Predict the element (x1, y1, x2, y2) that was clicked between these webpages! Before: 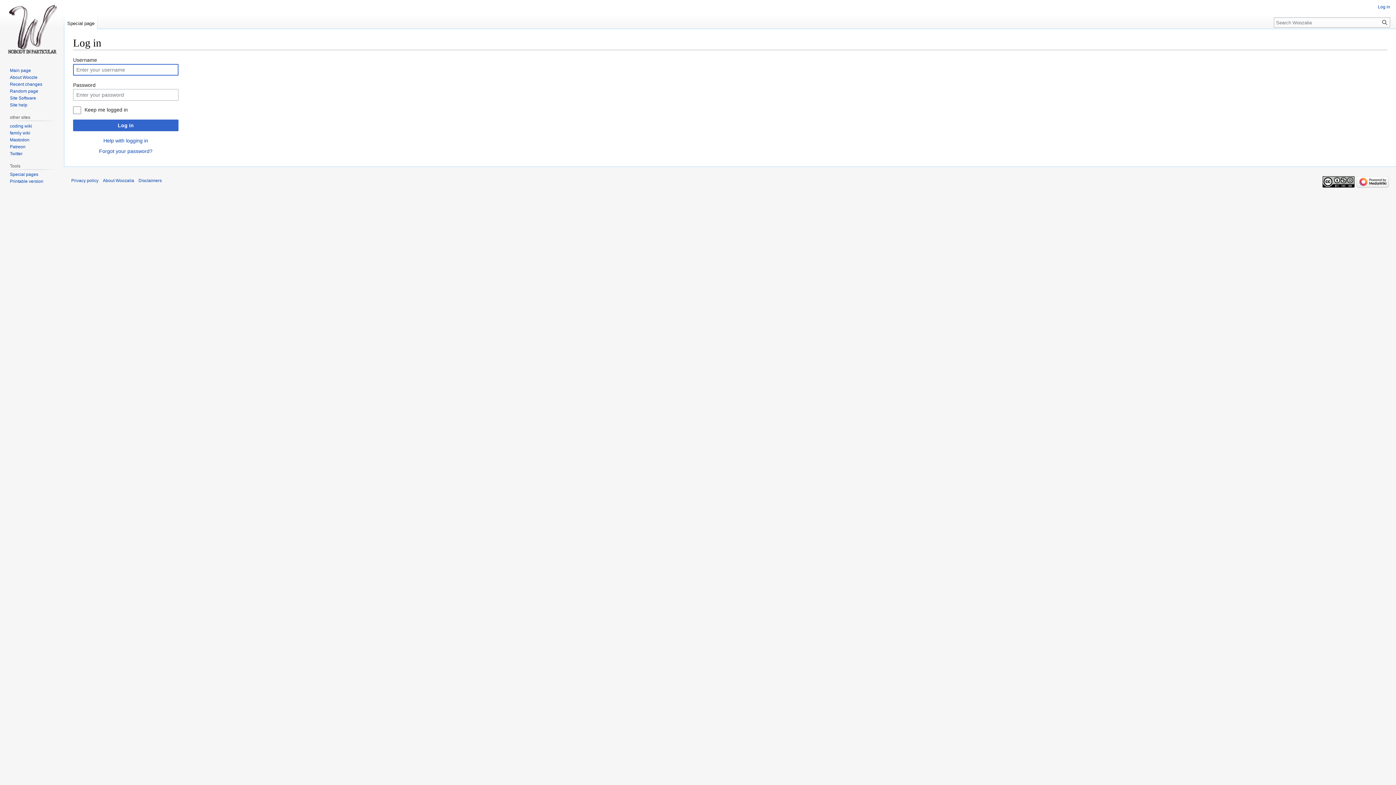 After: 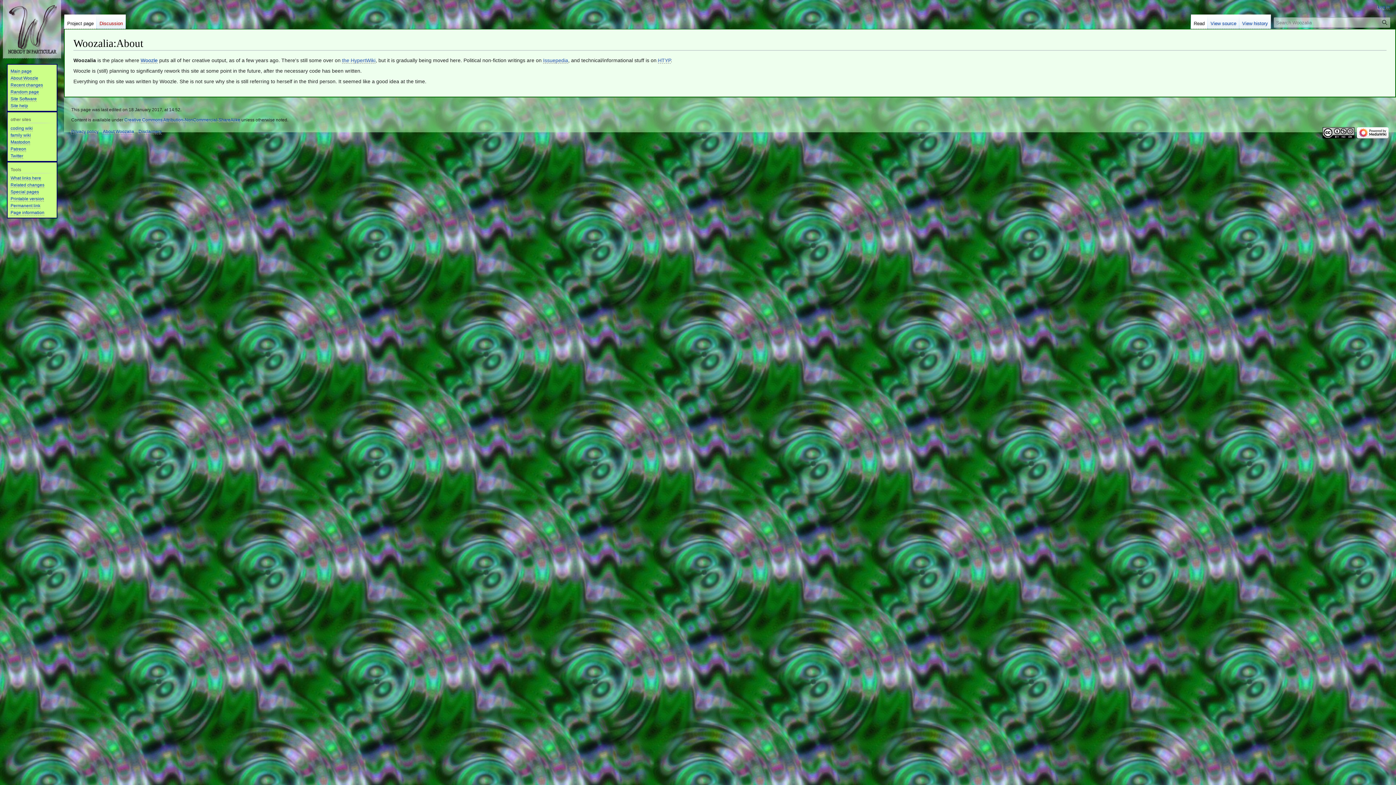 Action: bbox: (102, 178, 134, 183) label: About Woozalia